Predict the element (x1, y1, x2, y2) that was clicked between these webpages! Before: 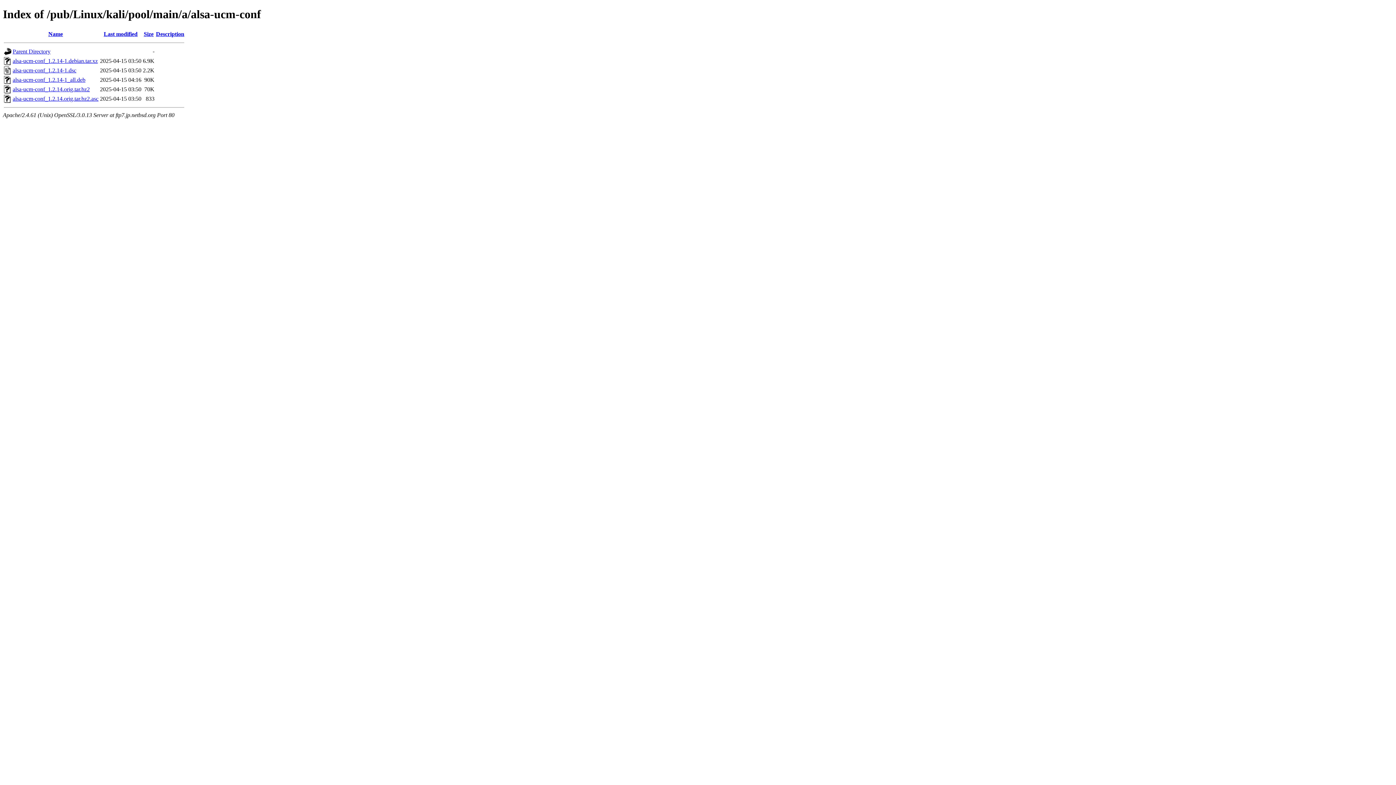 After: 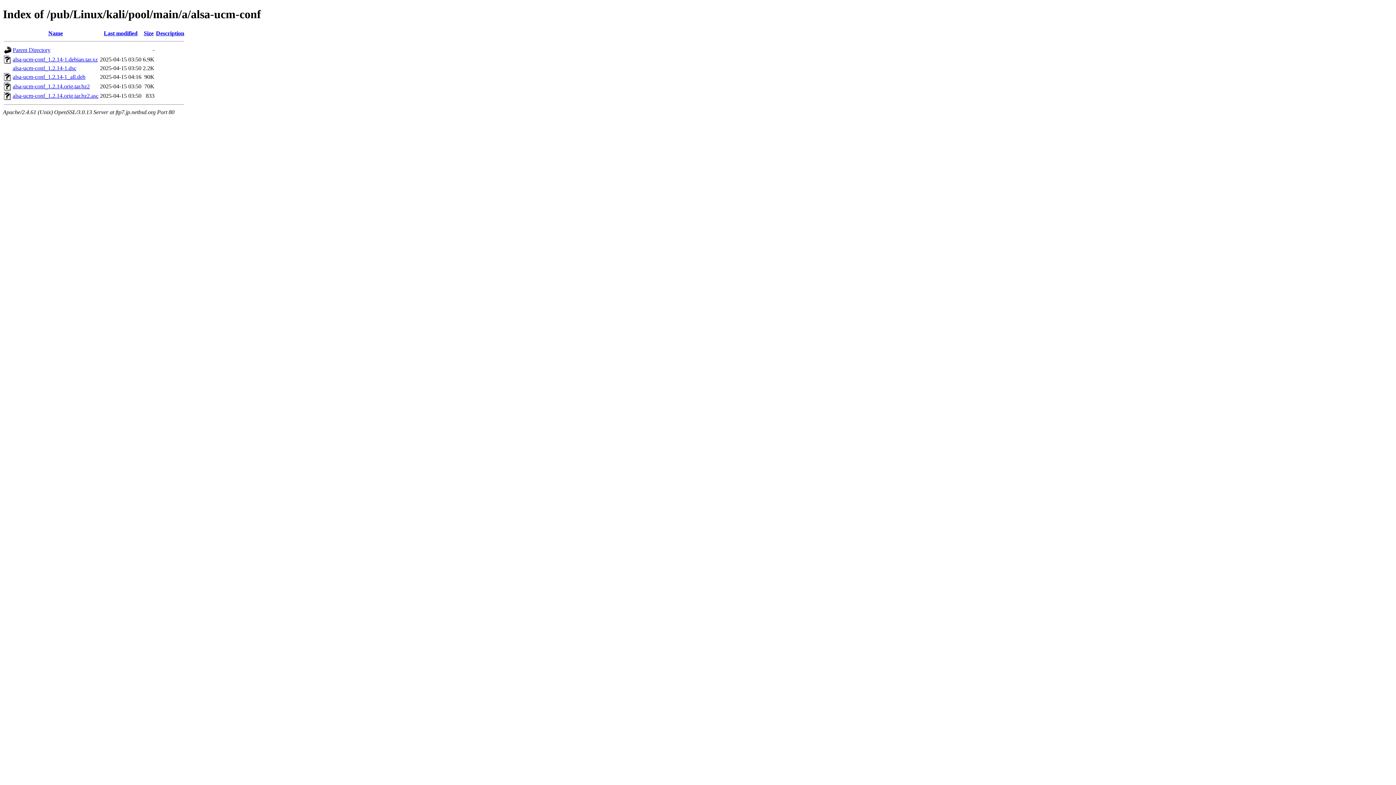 Action: label: Description bbox: (156, 30, 184, 37)